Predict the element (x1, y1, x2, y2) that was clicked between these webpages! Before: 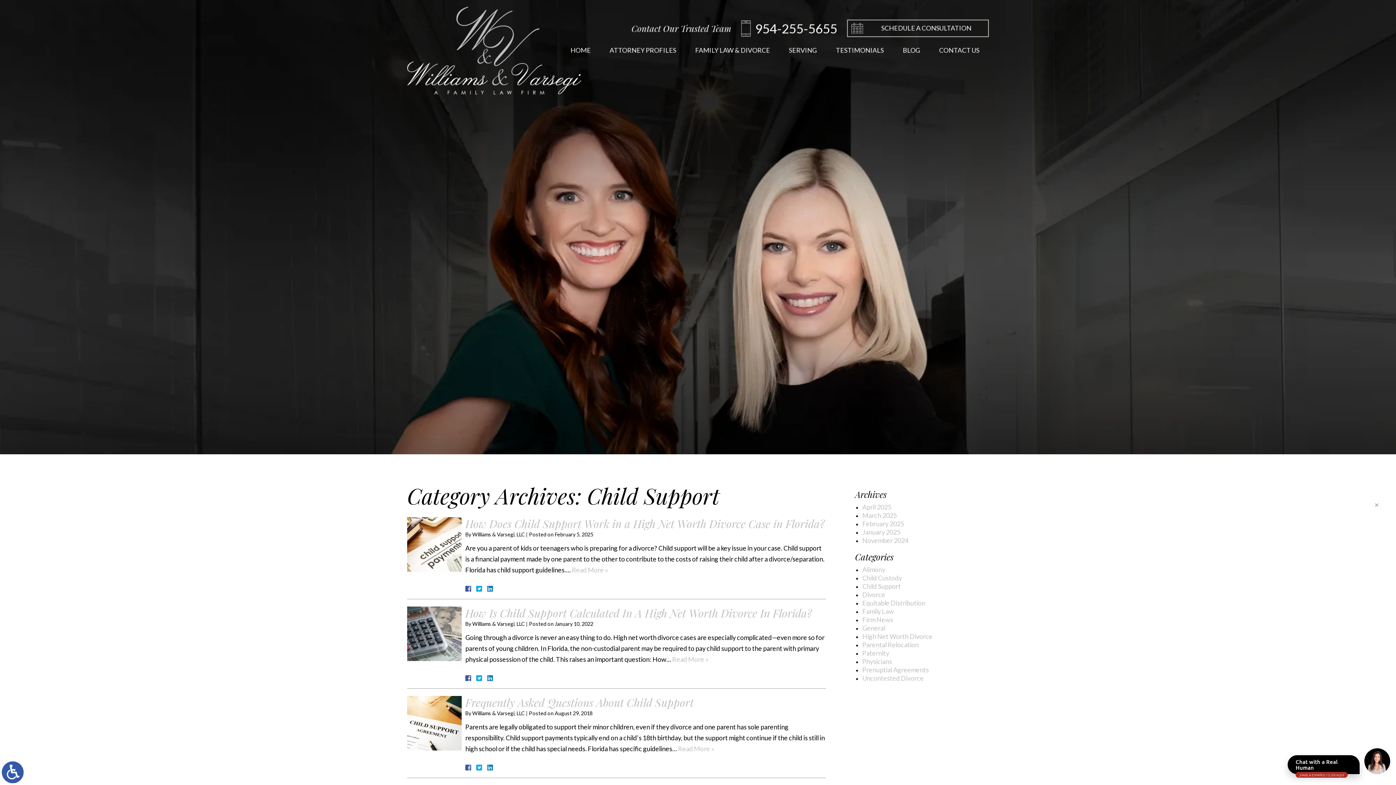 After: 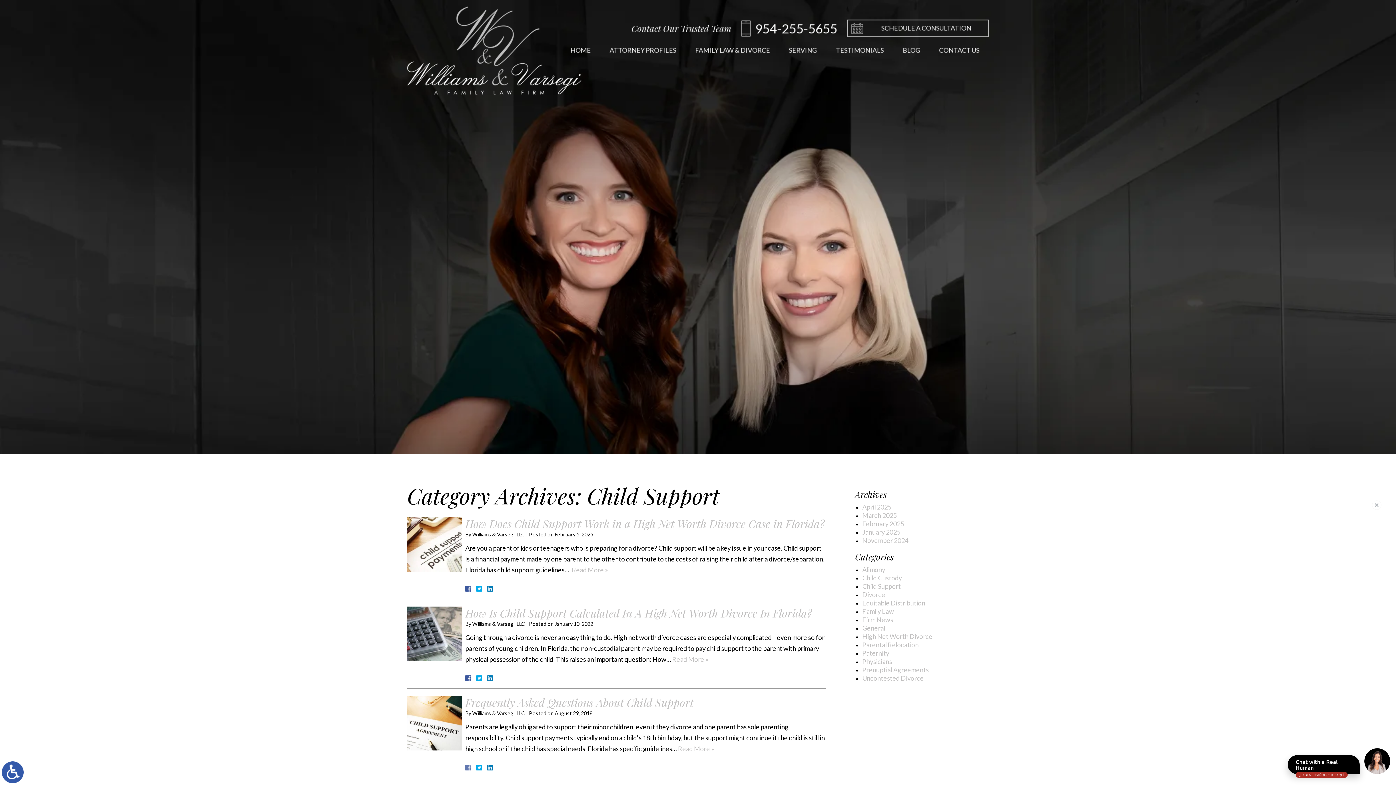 Action: bbox: (465, 765, 471, 770)